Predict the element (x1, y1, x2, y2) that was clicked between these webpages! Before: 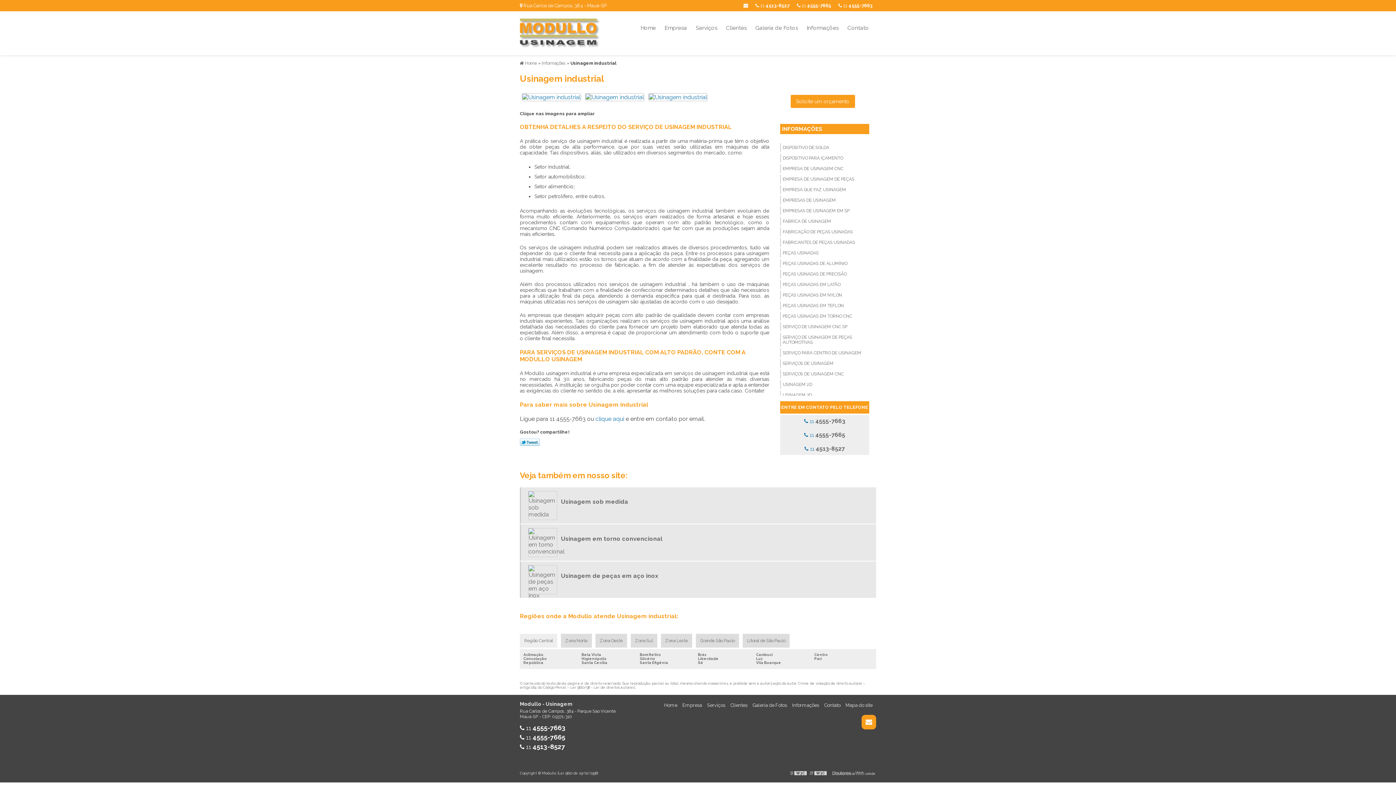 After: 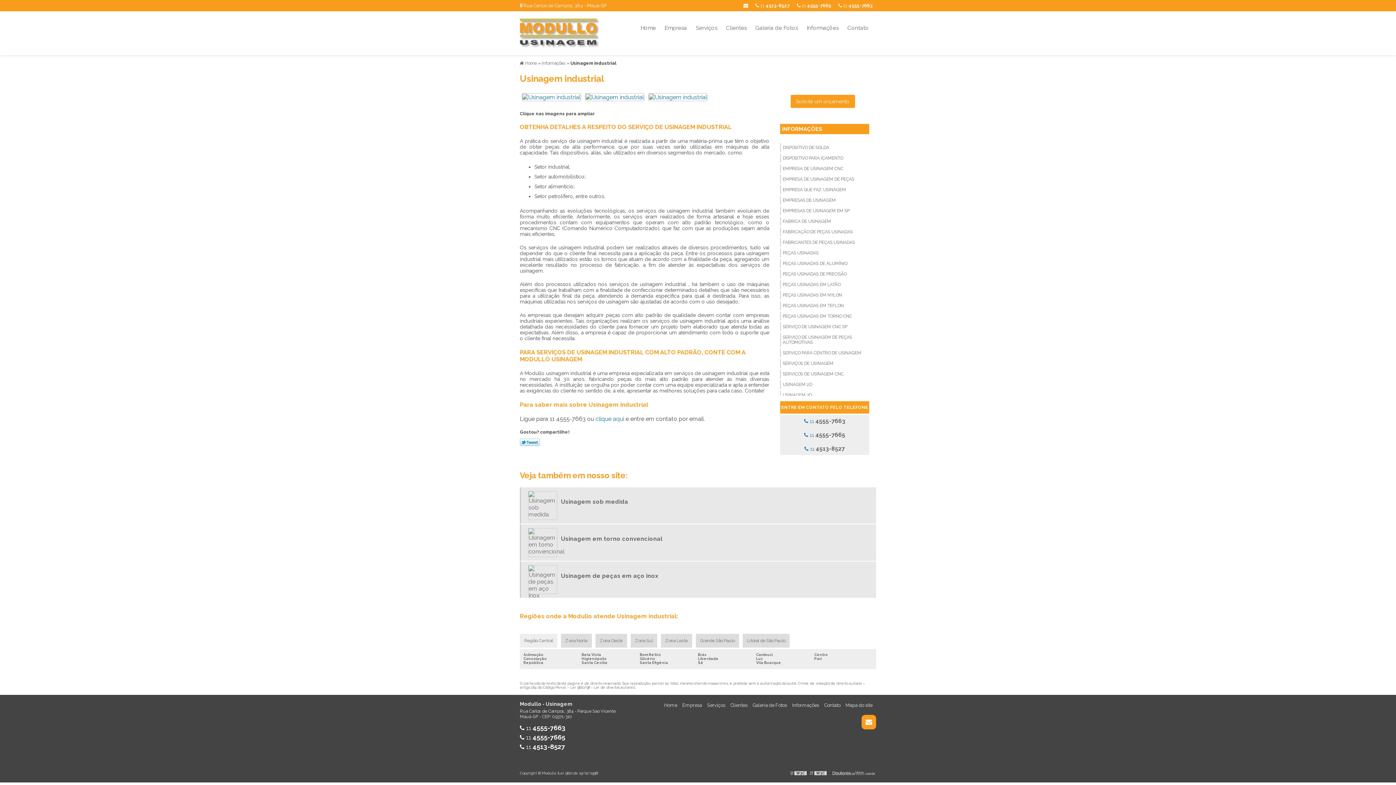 Action: bbox: (755, 2, 789, 8) label:  11 4513-8527